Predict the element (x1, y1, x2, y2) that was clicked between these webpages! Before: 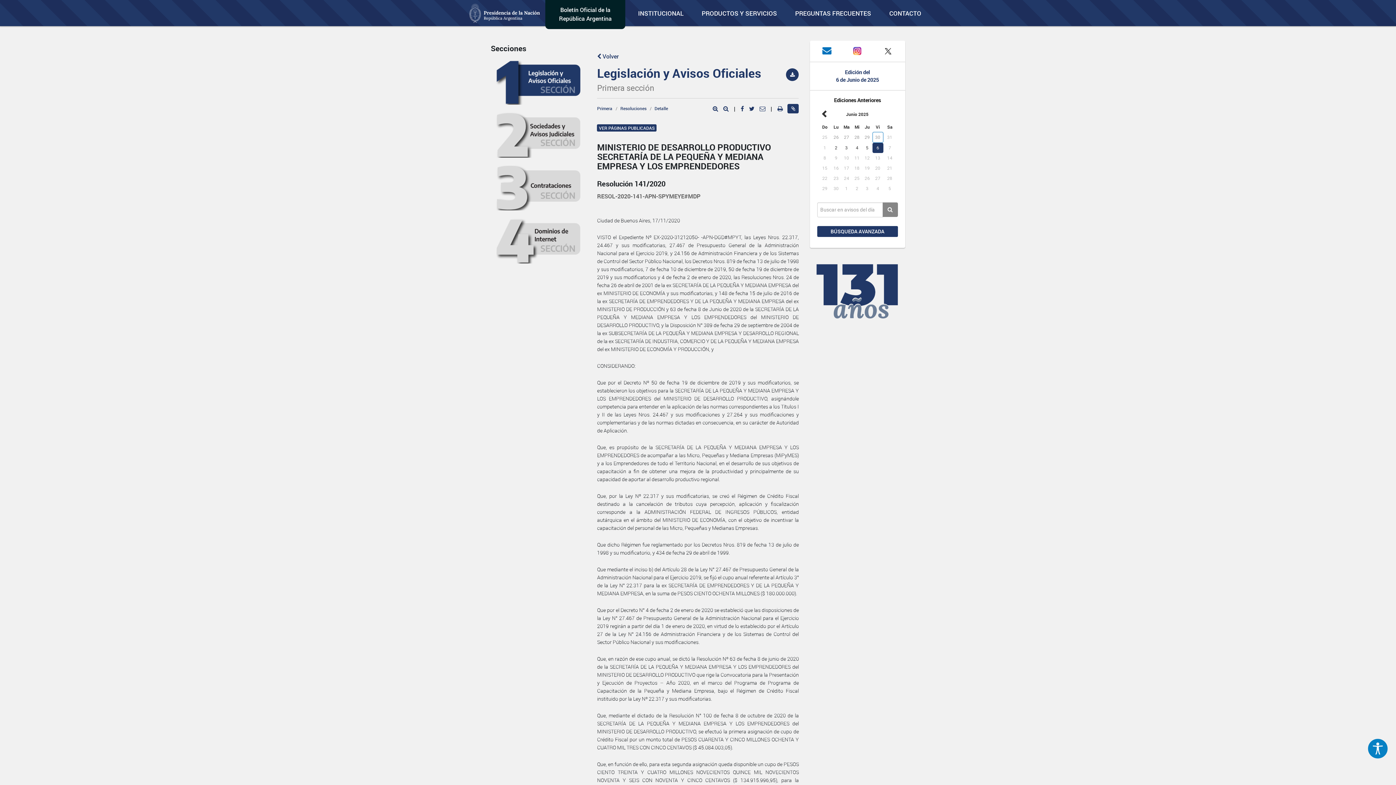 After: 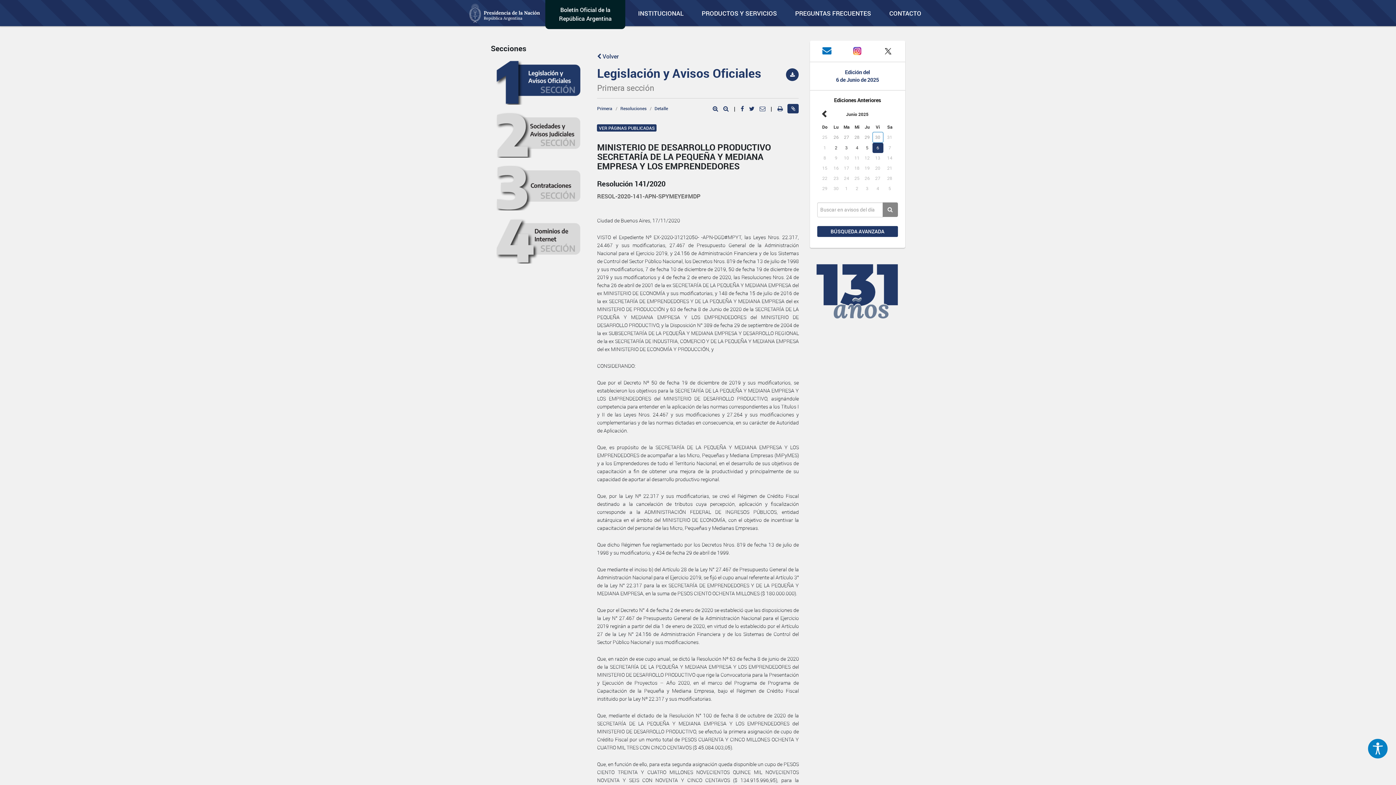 Action: bbox: (723, 104, 730, 112) label:  